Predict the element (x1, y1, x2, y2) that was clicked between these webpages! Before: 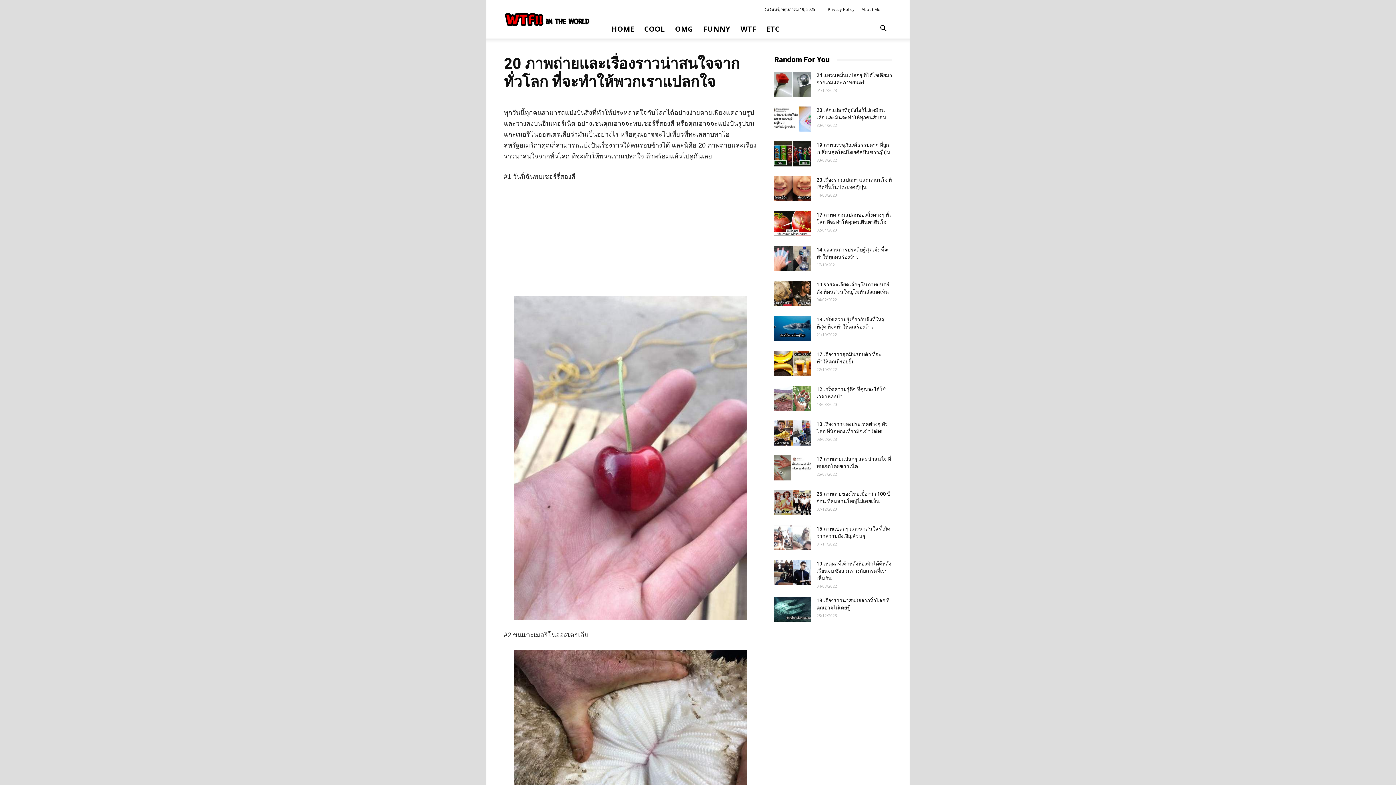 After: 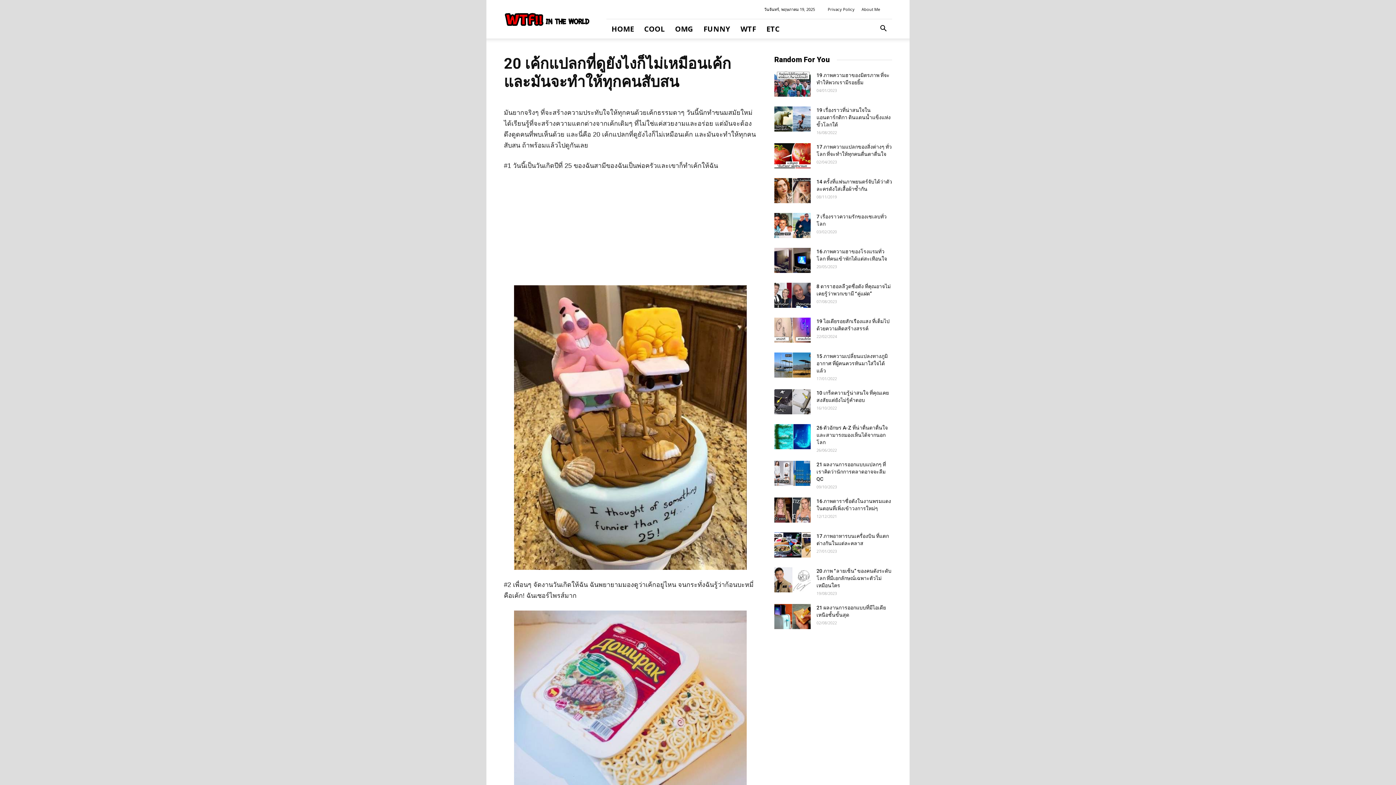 Action: bbox: (774, 106, 810, 131)